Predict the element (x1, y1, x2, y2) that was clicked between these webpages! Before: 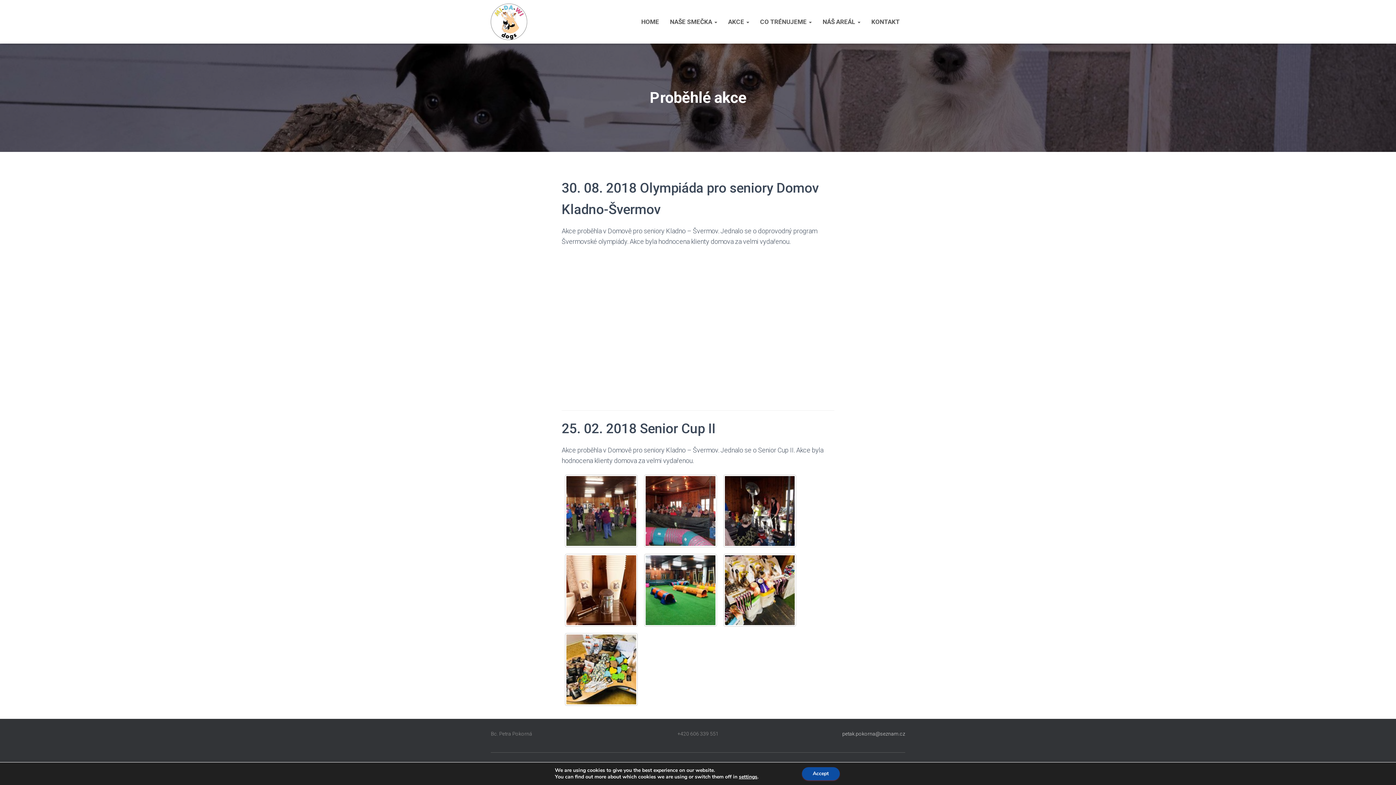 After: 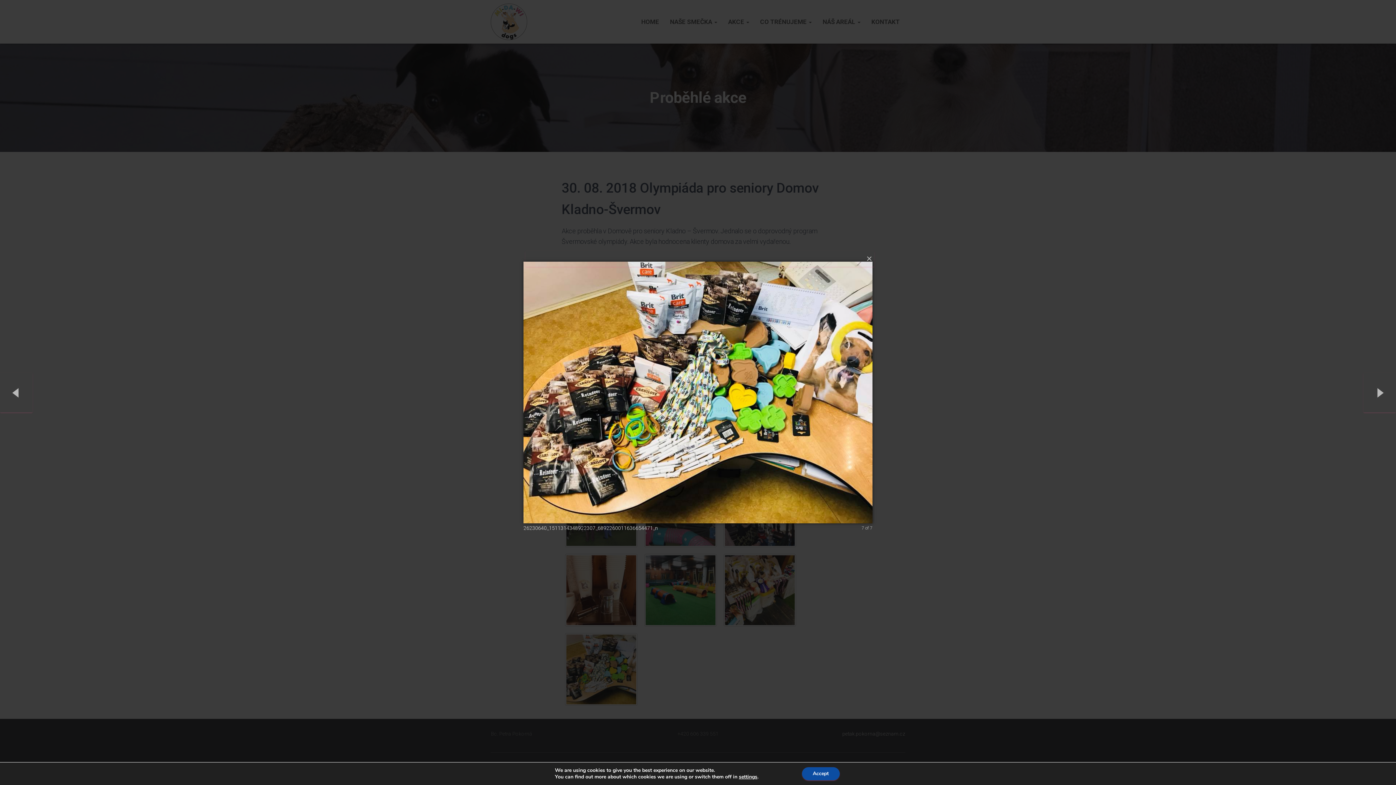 Action: label: 26230640_1511314348922307_6892260011636654471_n bbox: (565, 633, 637, 706)